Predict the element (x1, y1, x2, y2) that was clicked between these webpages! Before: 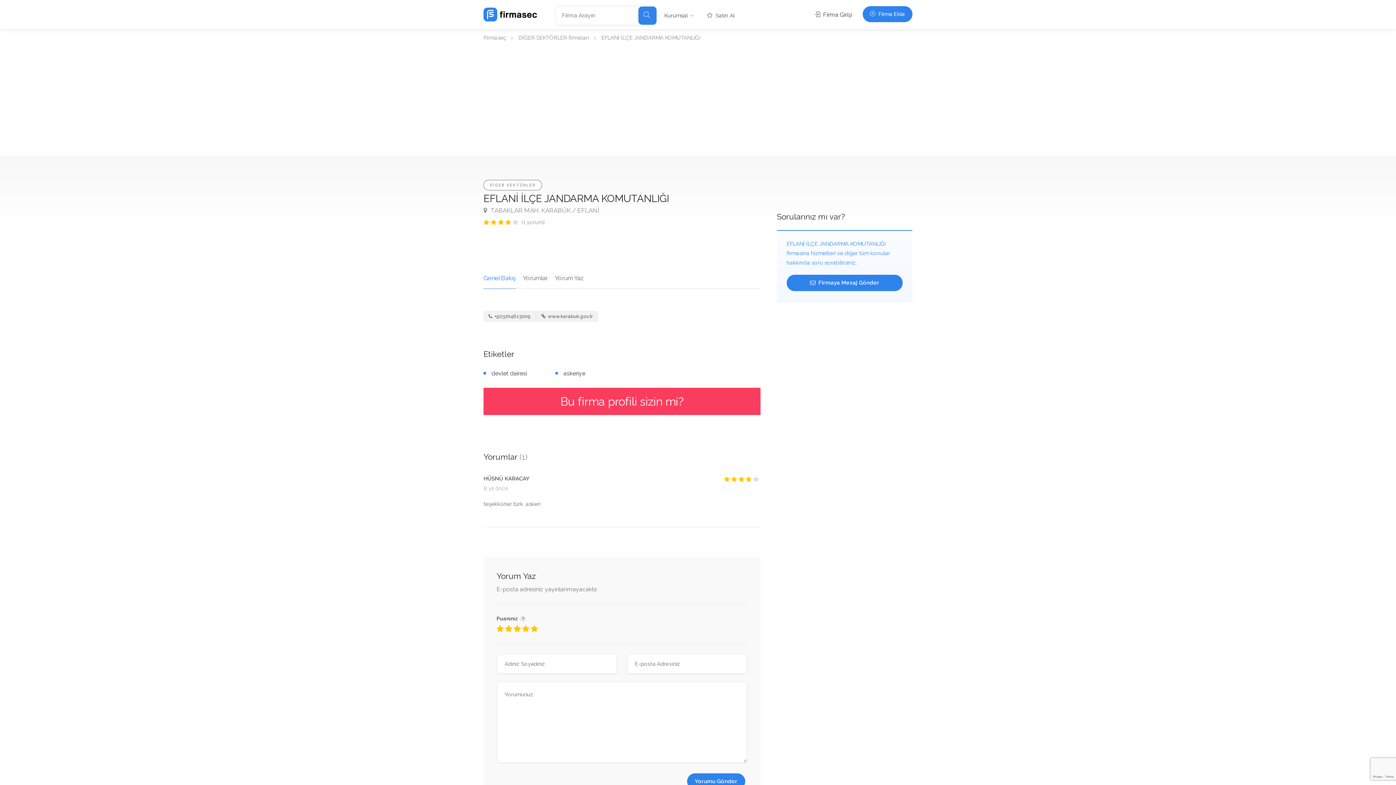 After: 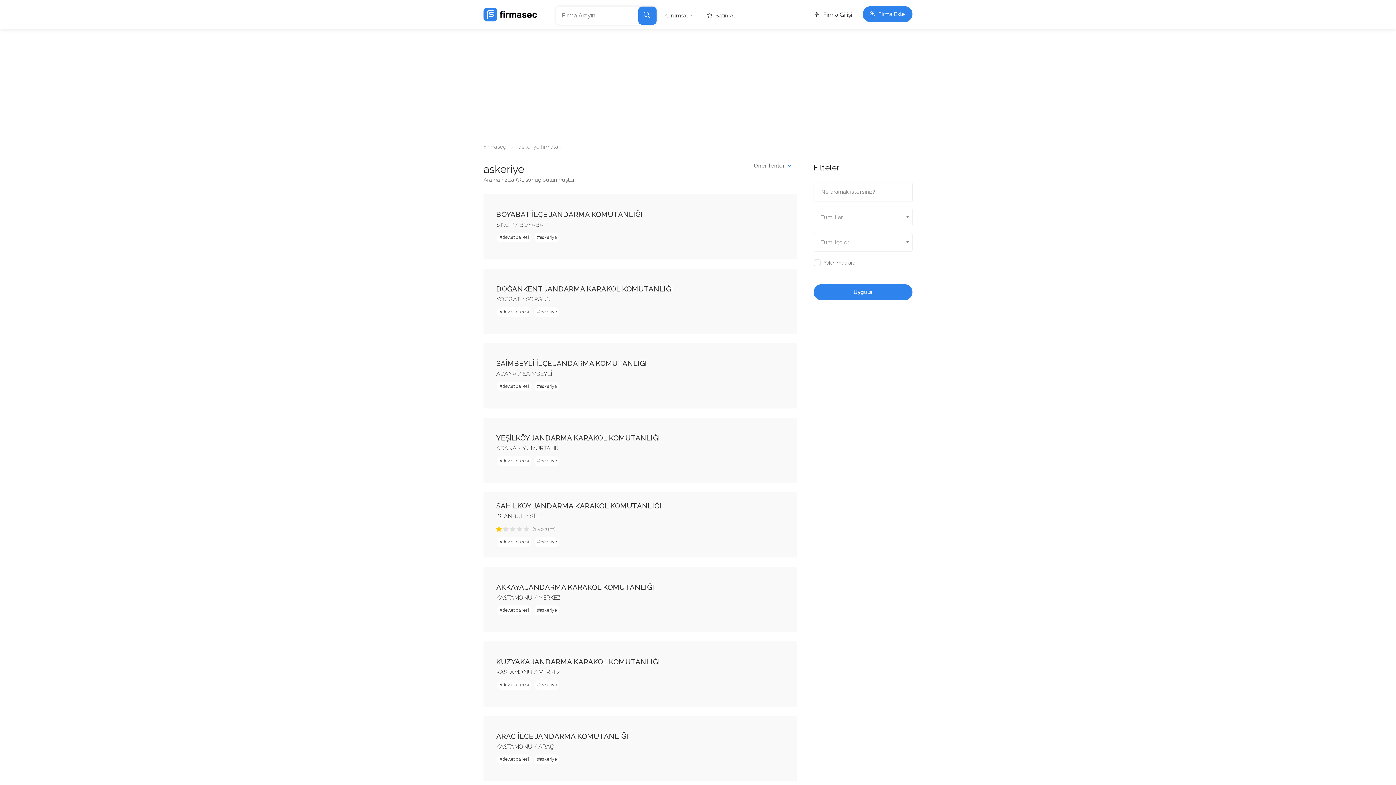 Action: bbox: (563, 370, 585, 377) label: askeriye